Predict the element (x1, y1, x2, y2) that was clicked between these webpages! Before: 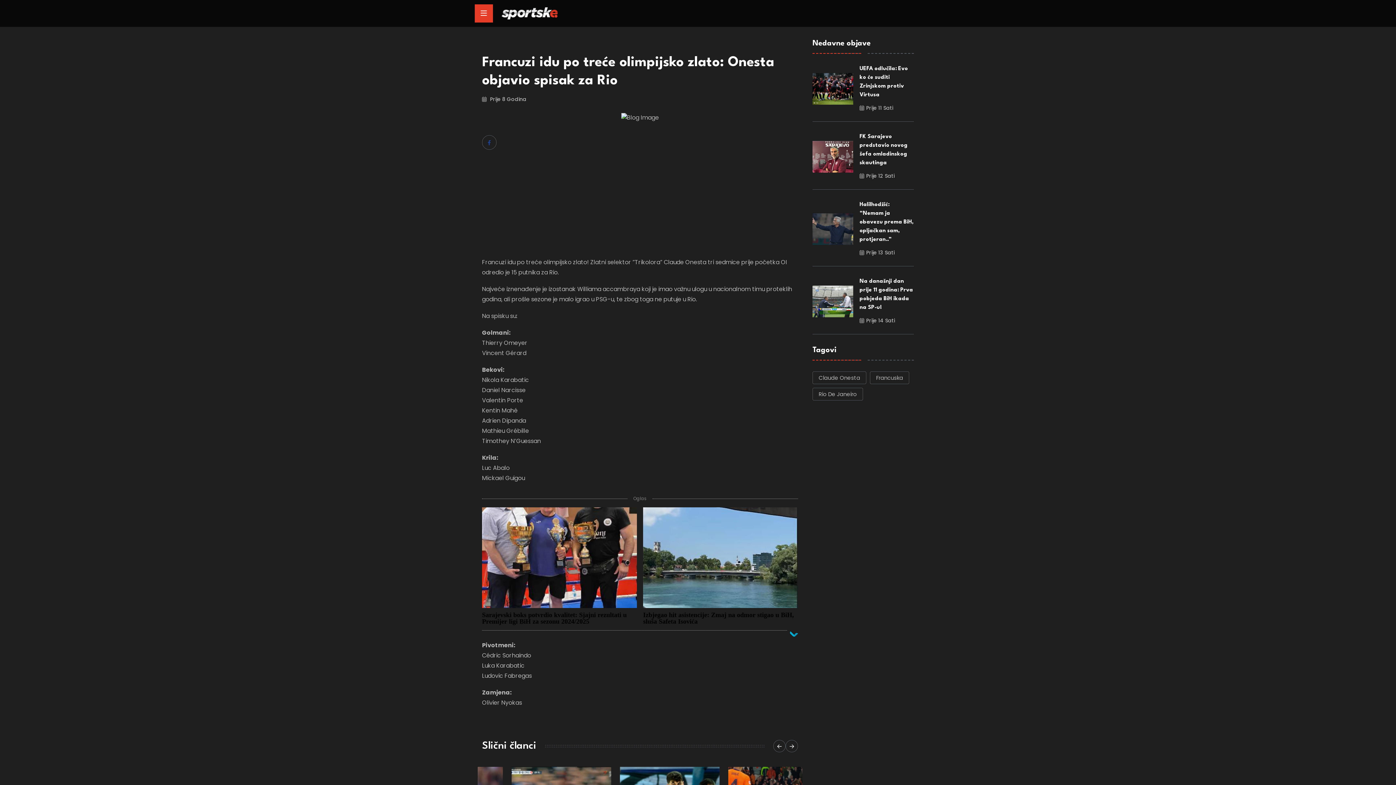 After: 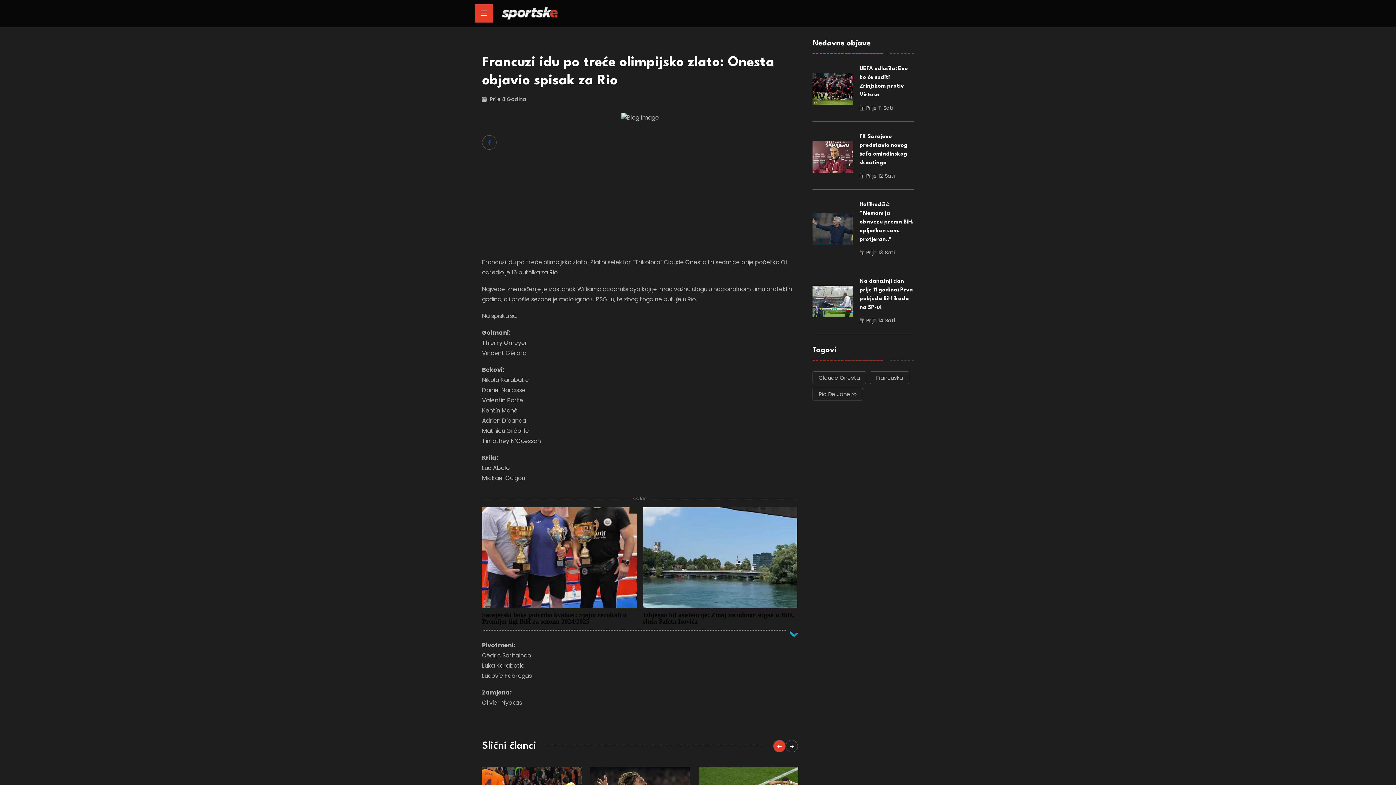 Action: bbox: (773, 740, 785, 752)